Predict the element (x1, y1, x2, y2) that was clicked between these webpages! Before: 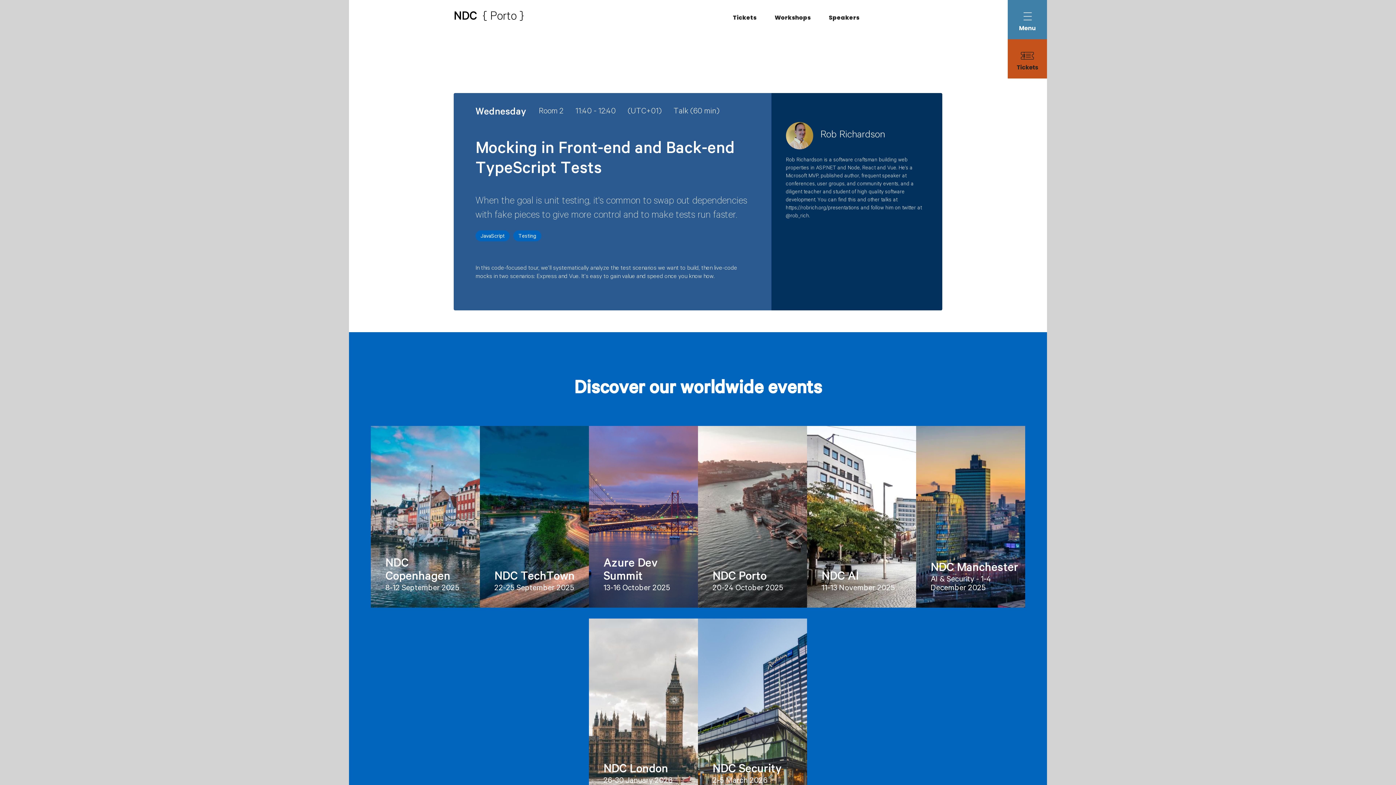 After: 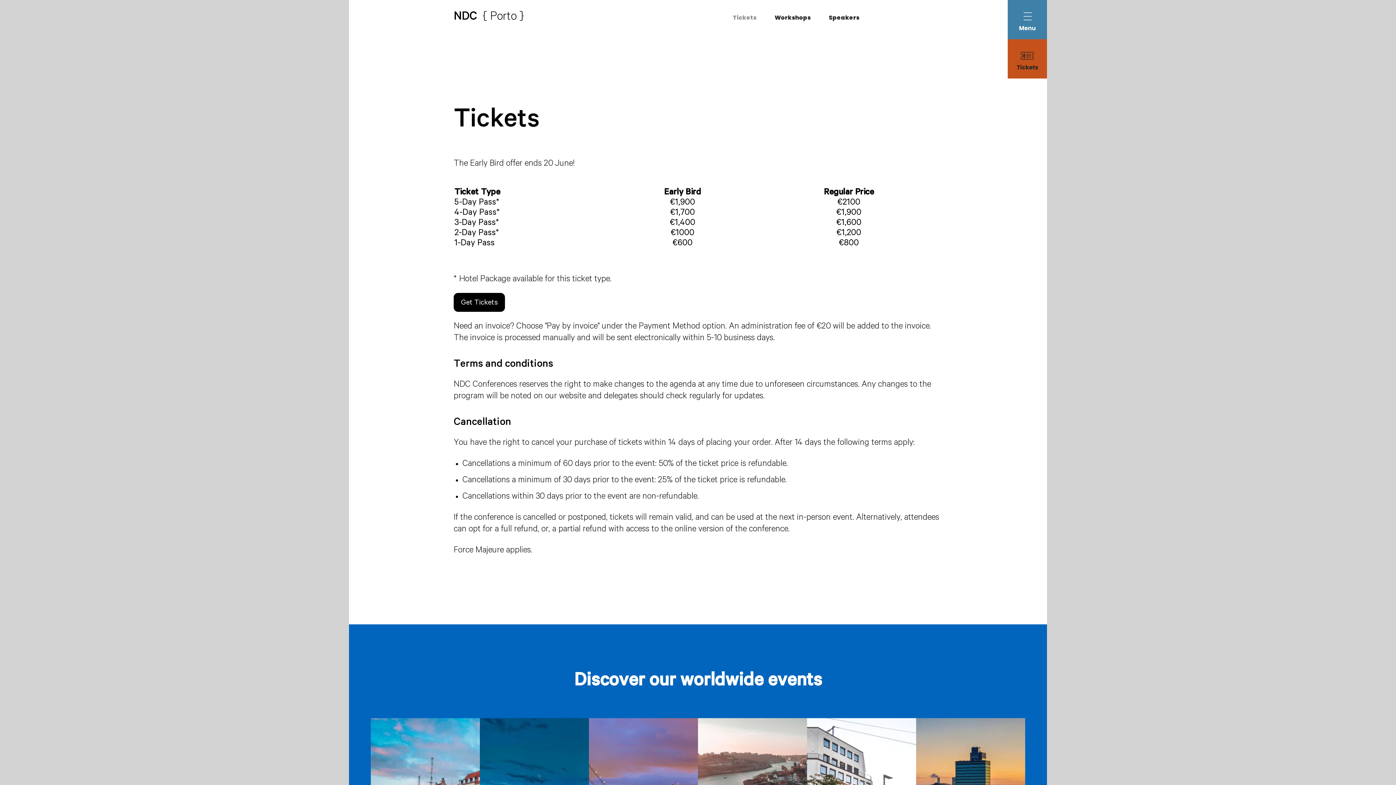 Action: label: Tickets bbox: (733, 13, 756, 21)